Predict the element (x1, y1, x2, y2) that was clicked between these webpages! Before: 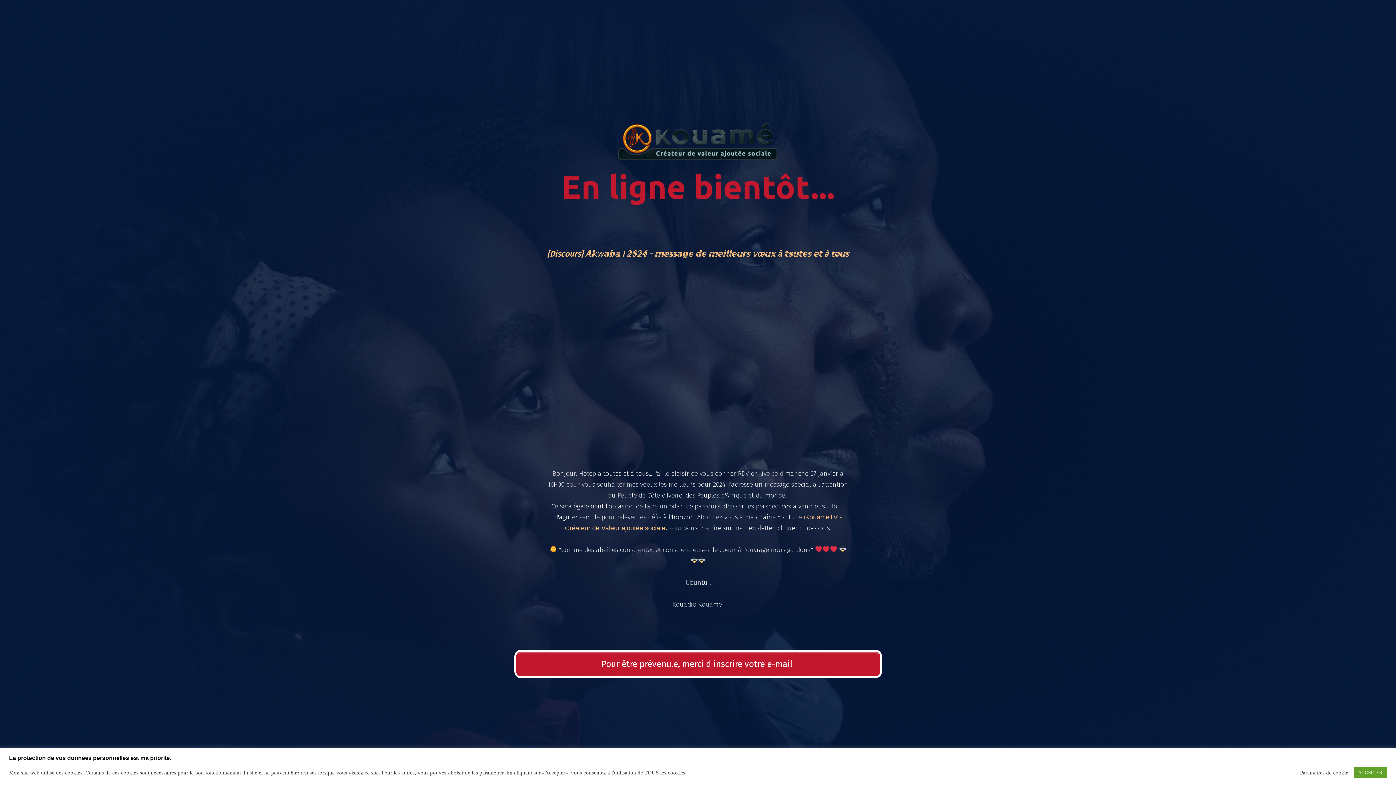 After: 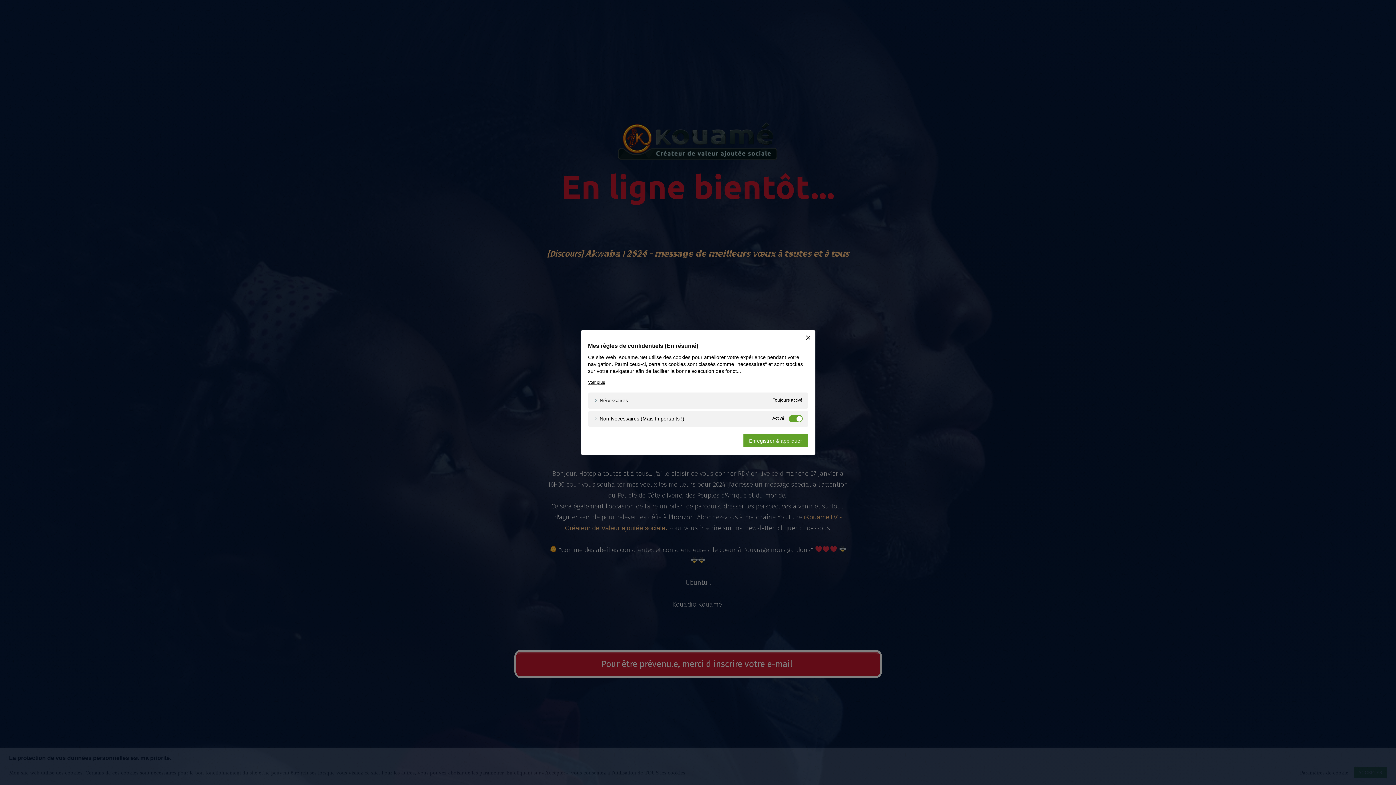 Action: label: Paramètres de cookie bbox: (1300, 769, 1348, 776)